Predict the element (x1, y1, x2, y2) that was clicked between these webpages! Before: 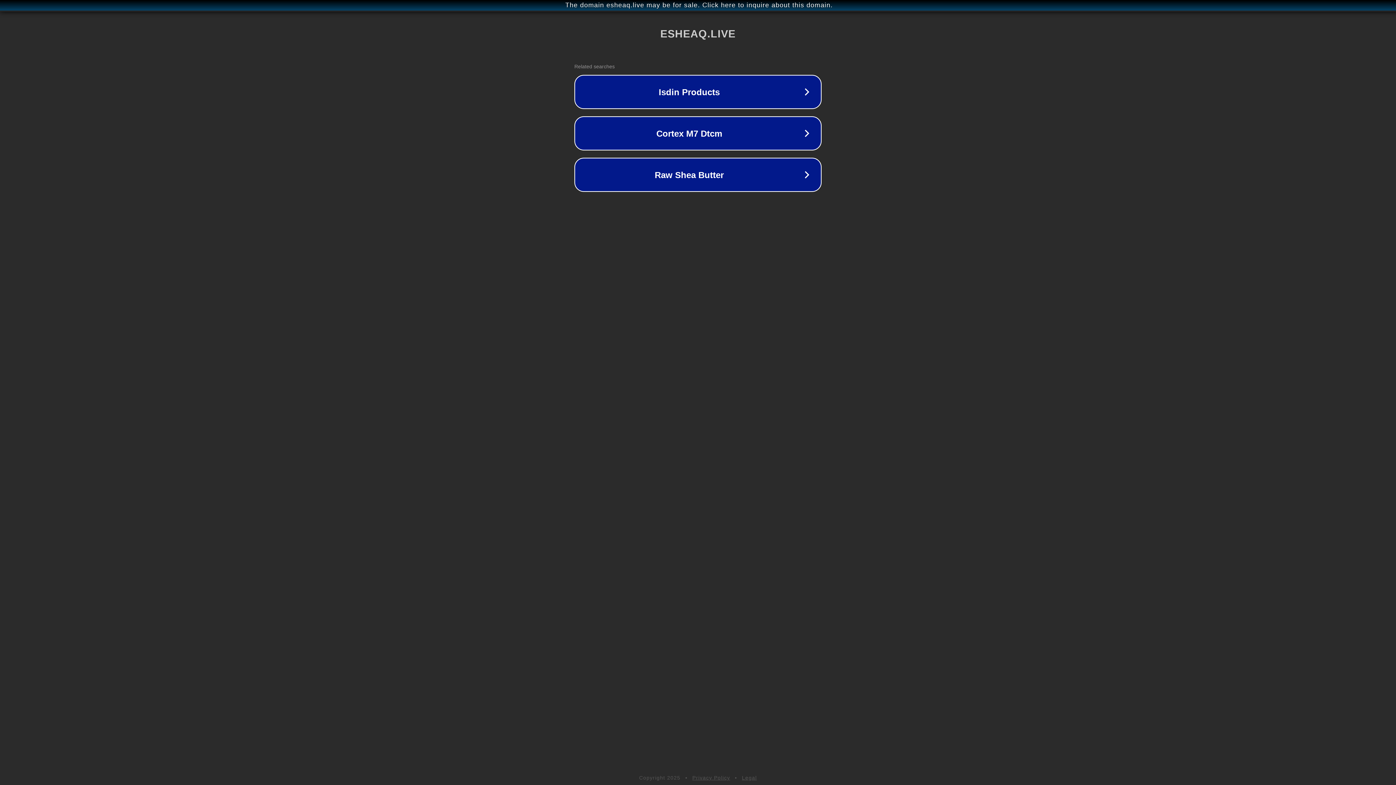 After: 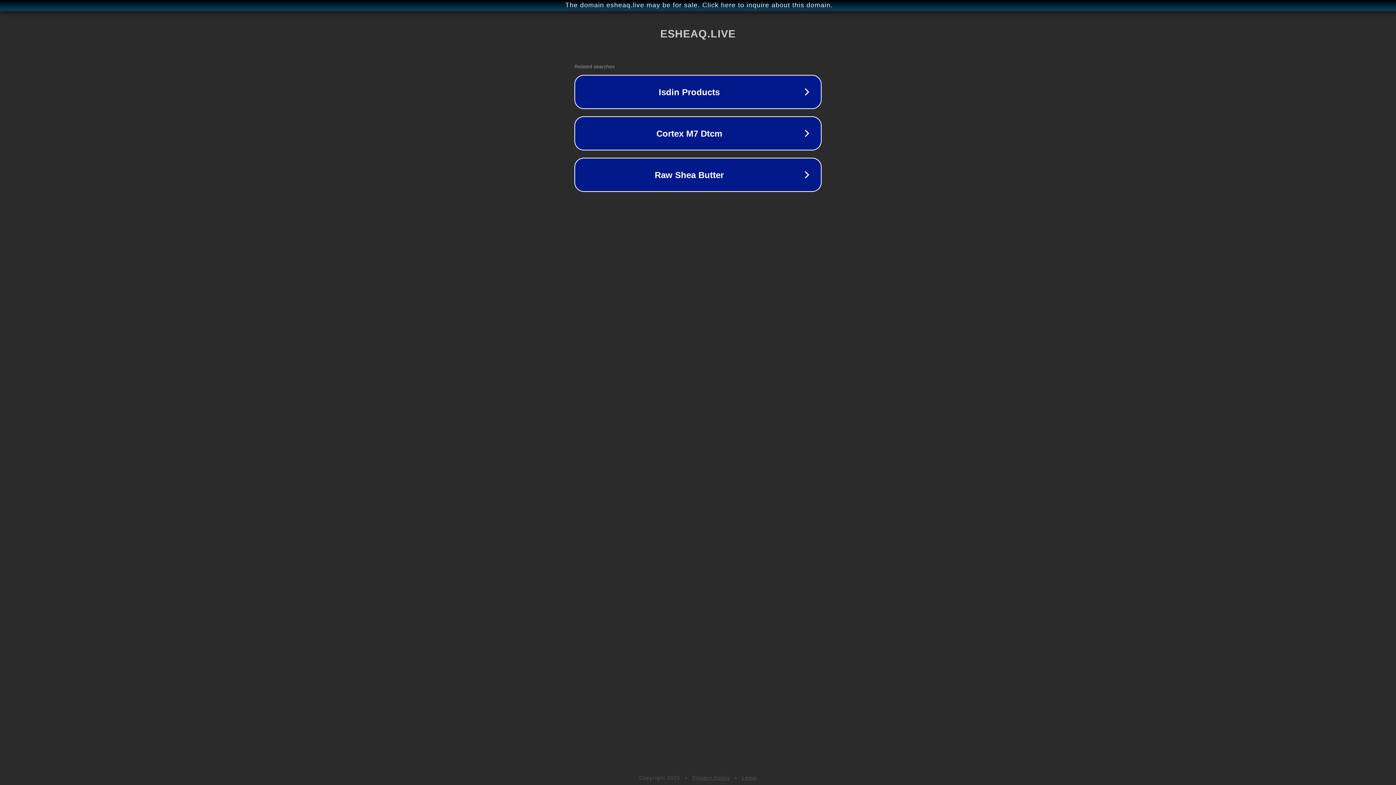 Action: bbox: (742, 775, 757, 781) label: Legal